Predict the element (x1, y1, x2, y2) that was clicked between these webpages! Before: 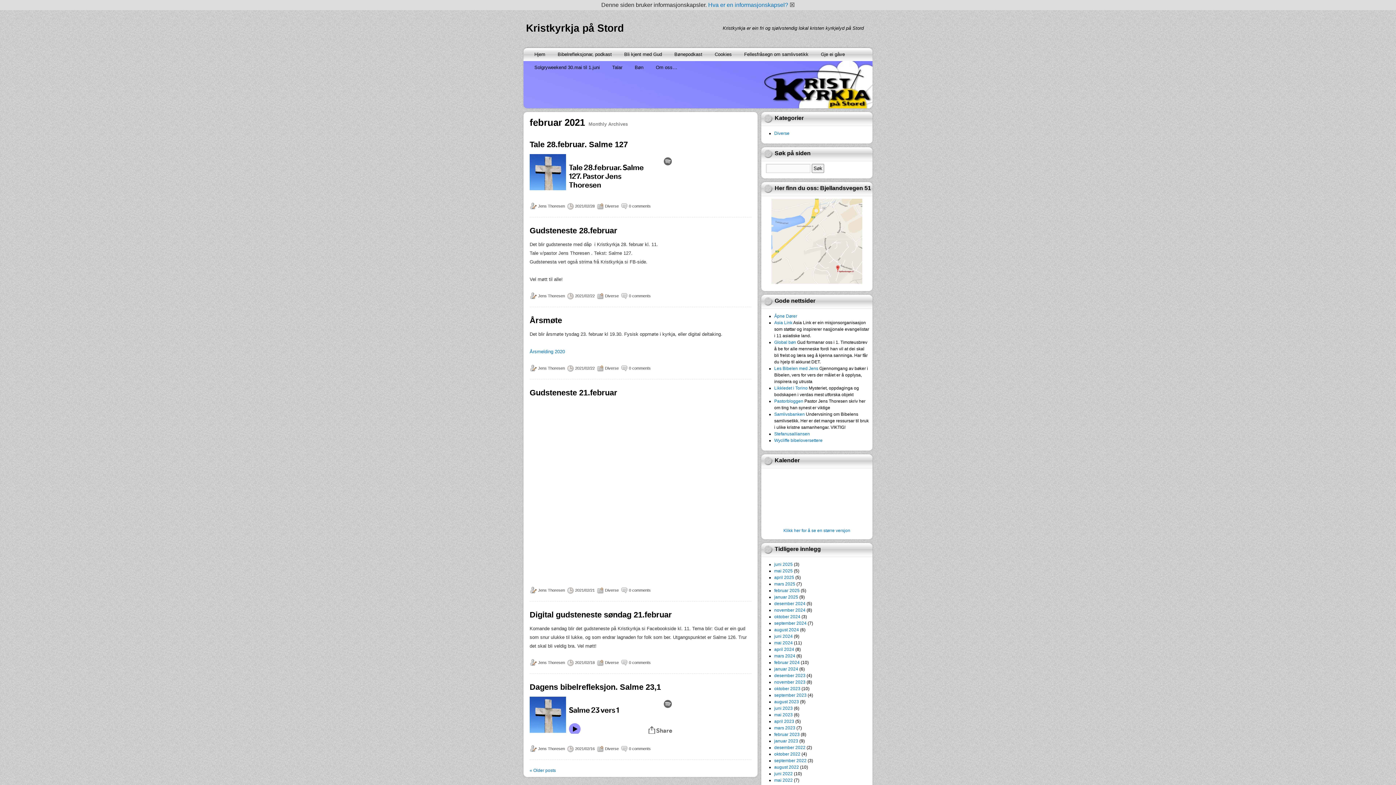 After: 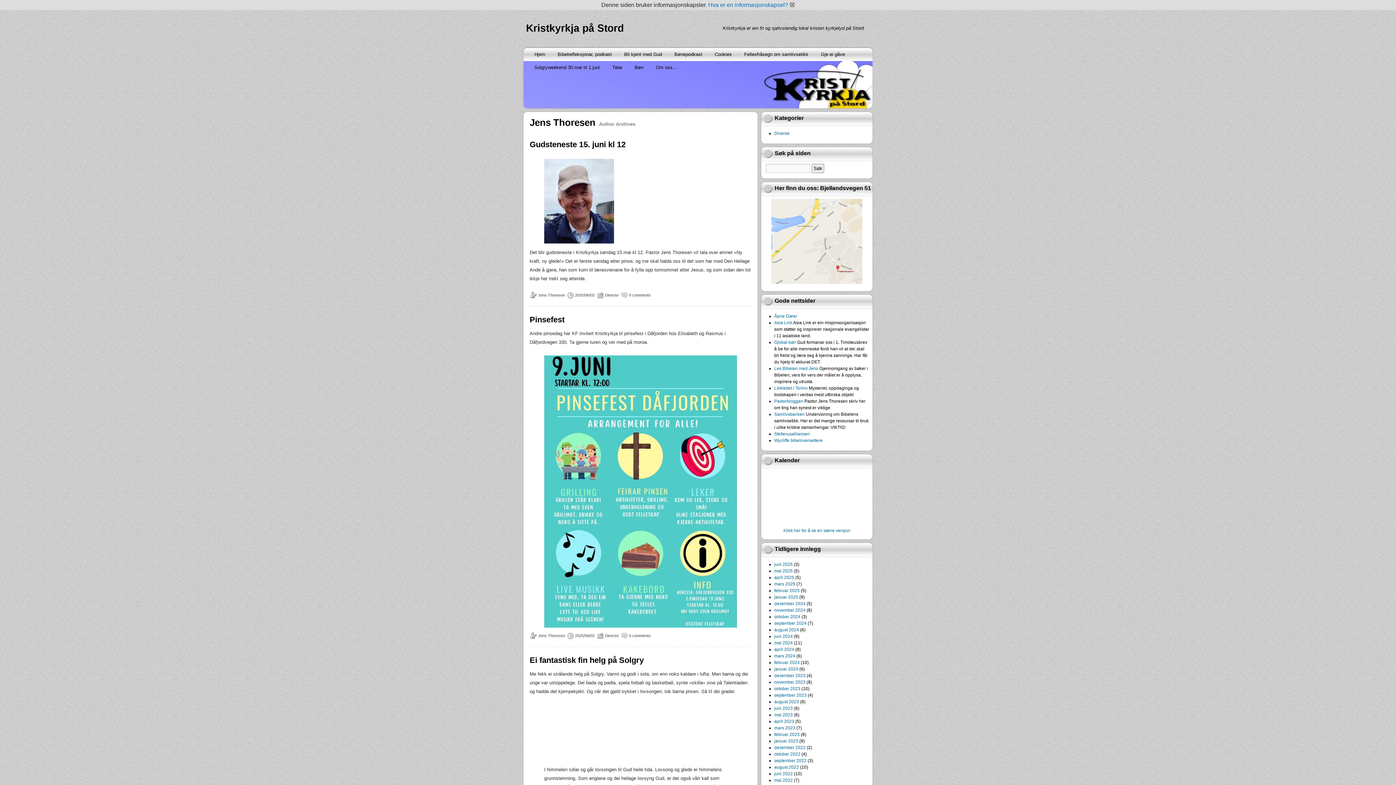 Action: label: Jens Thoresen bbox: (538, 660, 565, 665)